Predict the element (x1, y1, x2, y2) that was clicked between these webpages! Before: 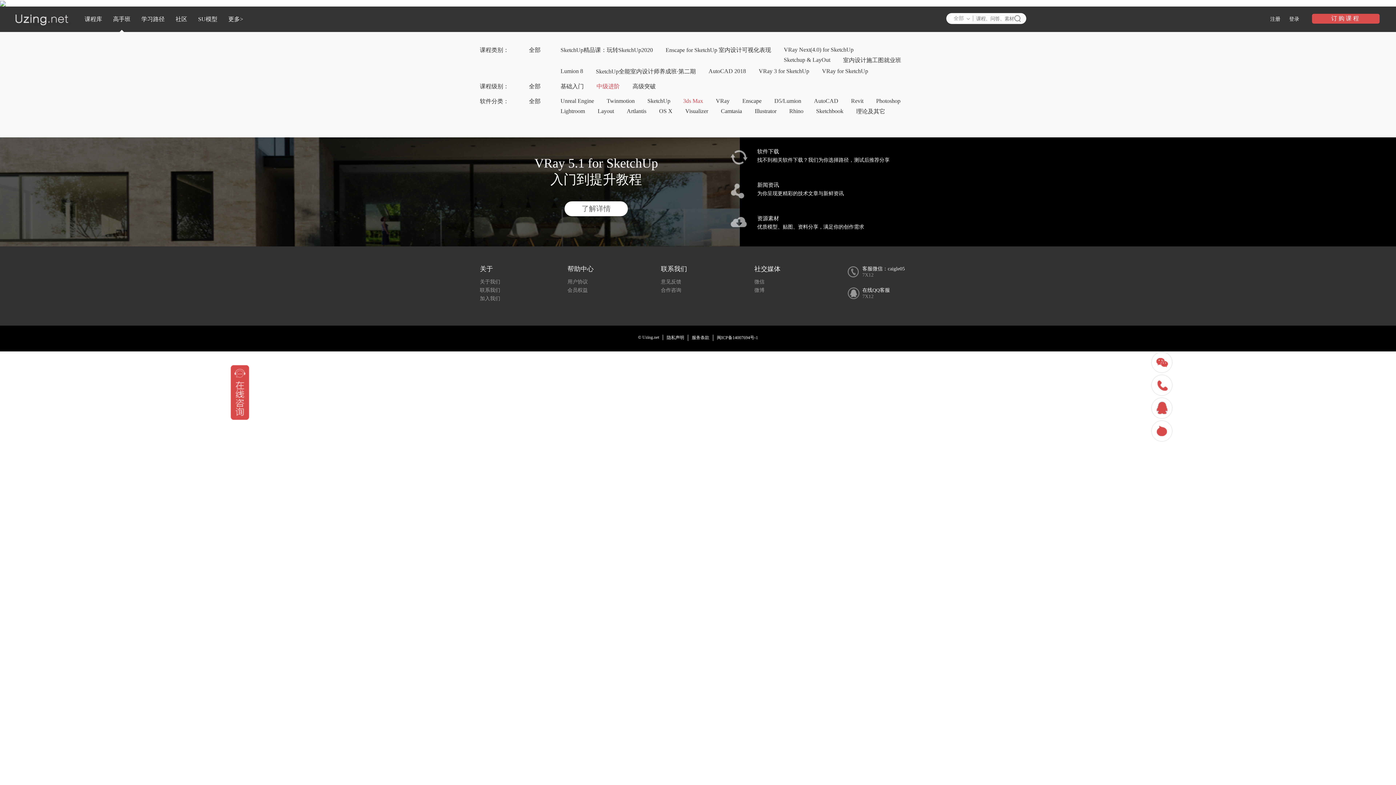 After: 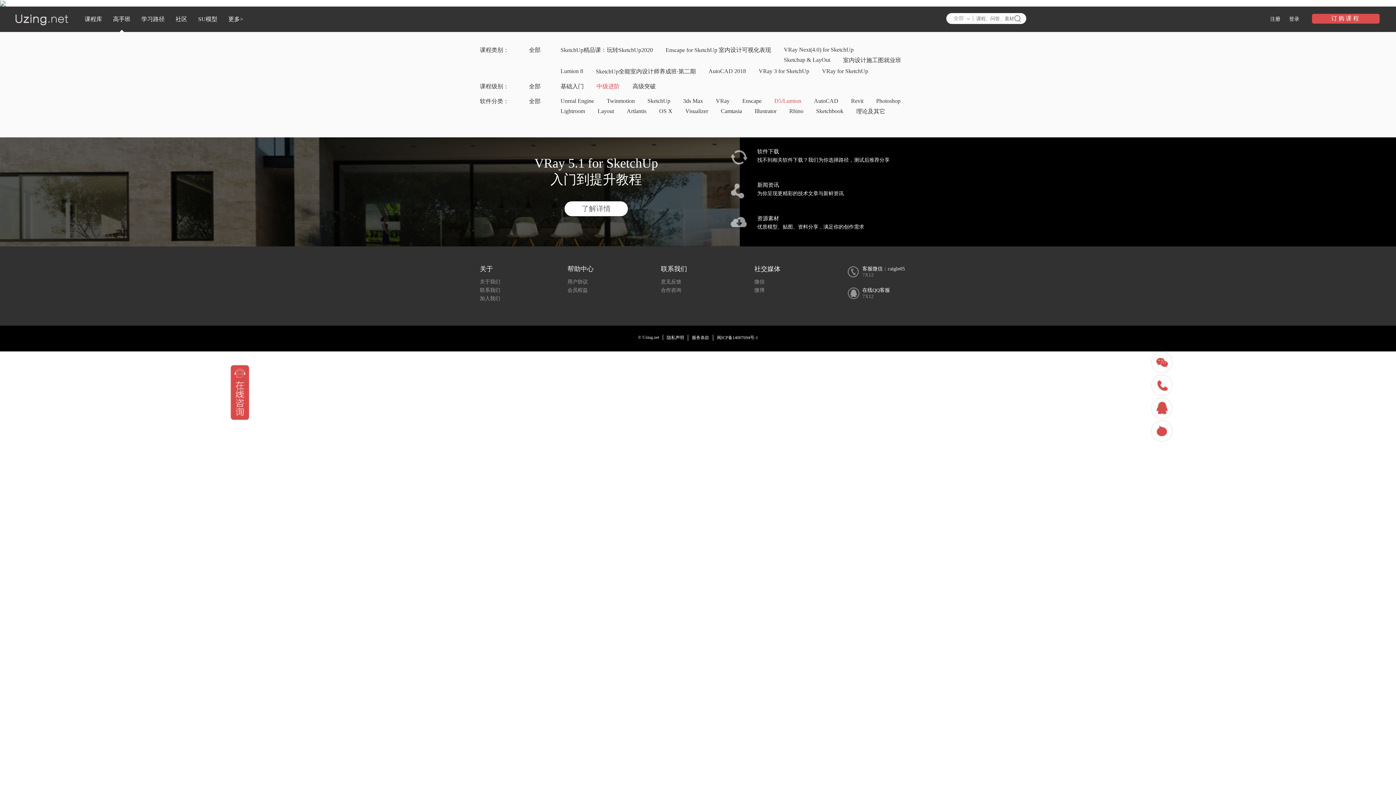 Action: bbox: (774, 97, 801, 104) label: D5/Lumion